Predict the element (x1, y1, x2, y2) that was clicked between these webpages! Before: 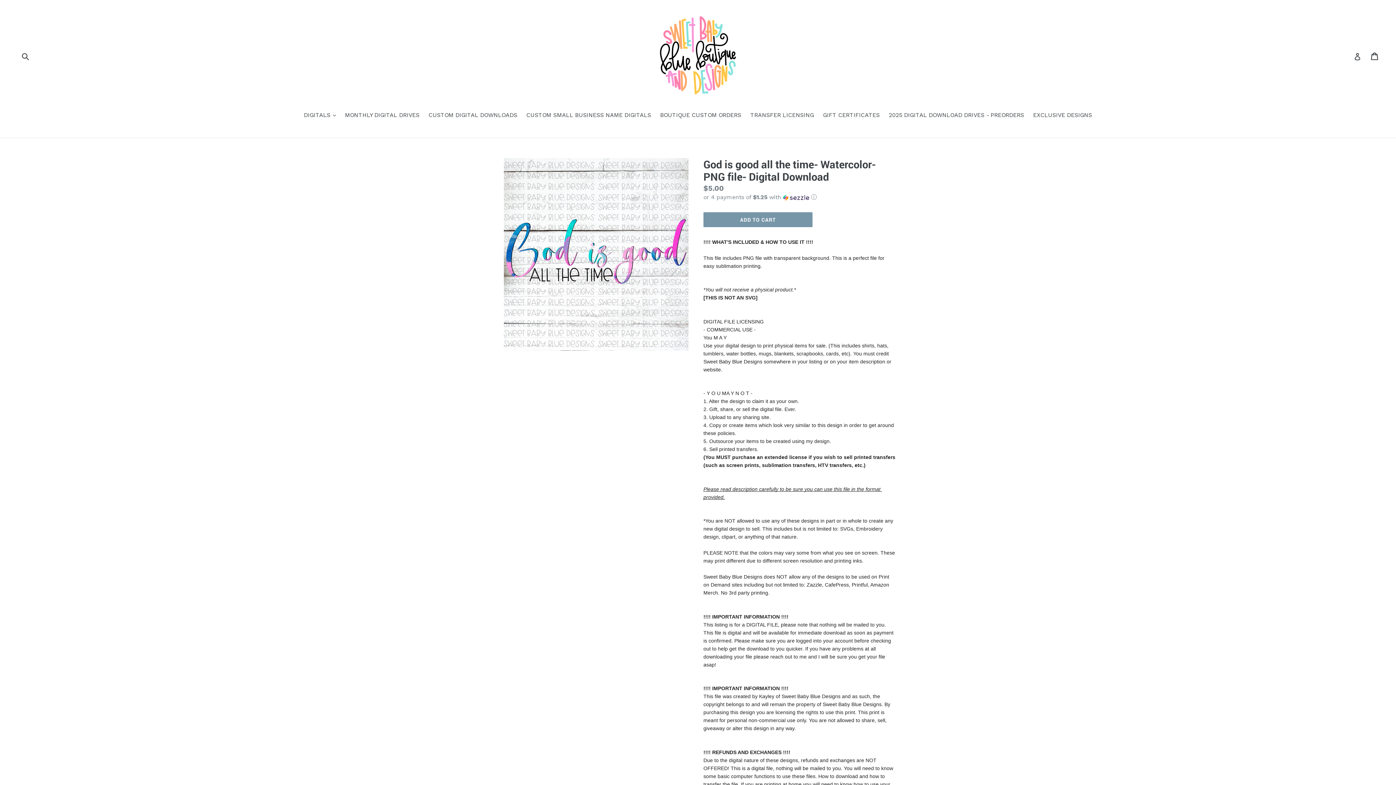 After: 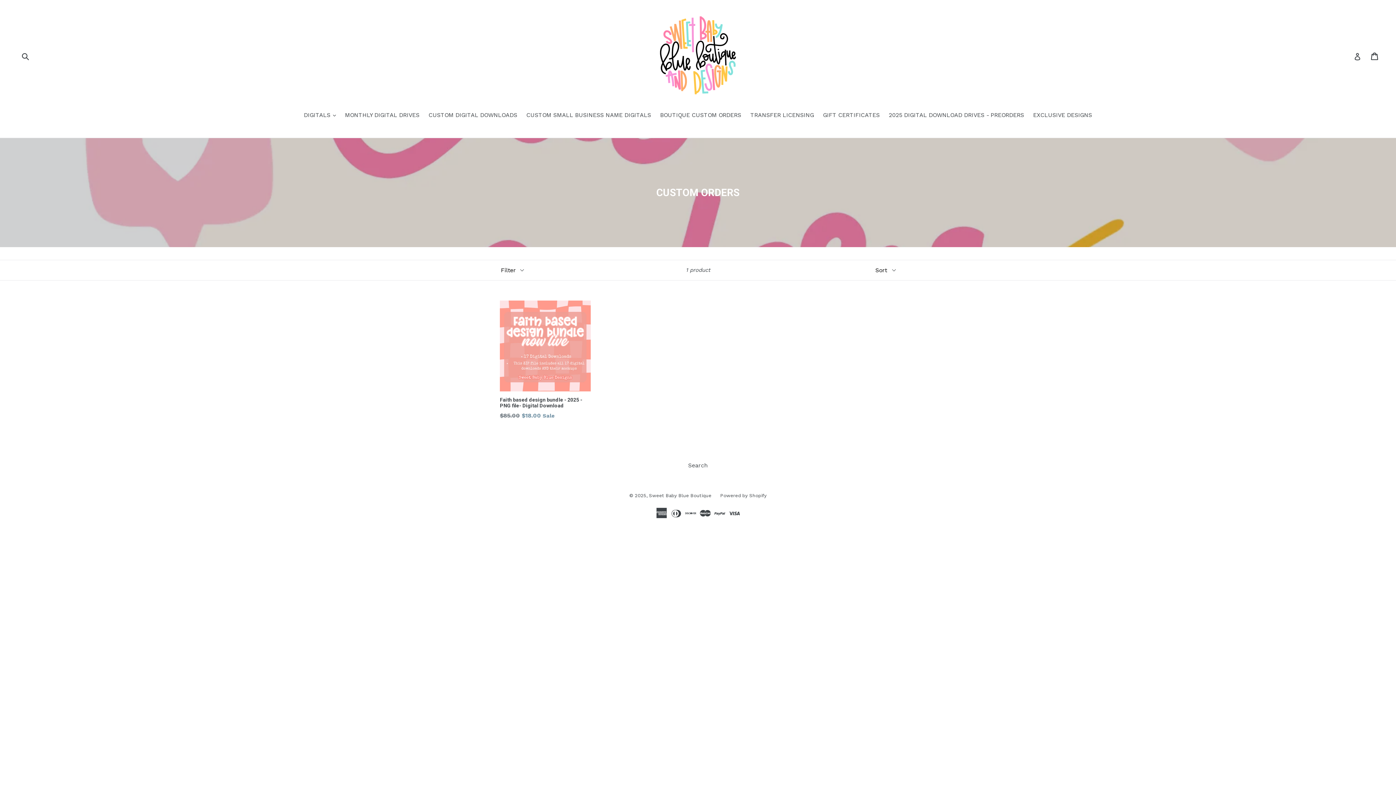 Action: bbox: (656, 110, 745, 120) label: BOUTIQUE CUSTOM ORDERS